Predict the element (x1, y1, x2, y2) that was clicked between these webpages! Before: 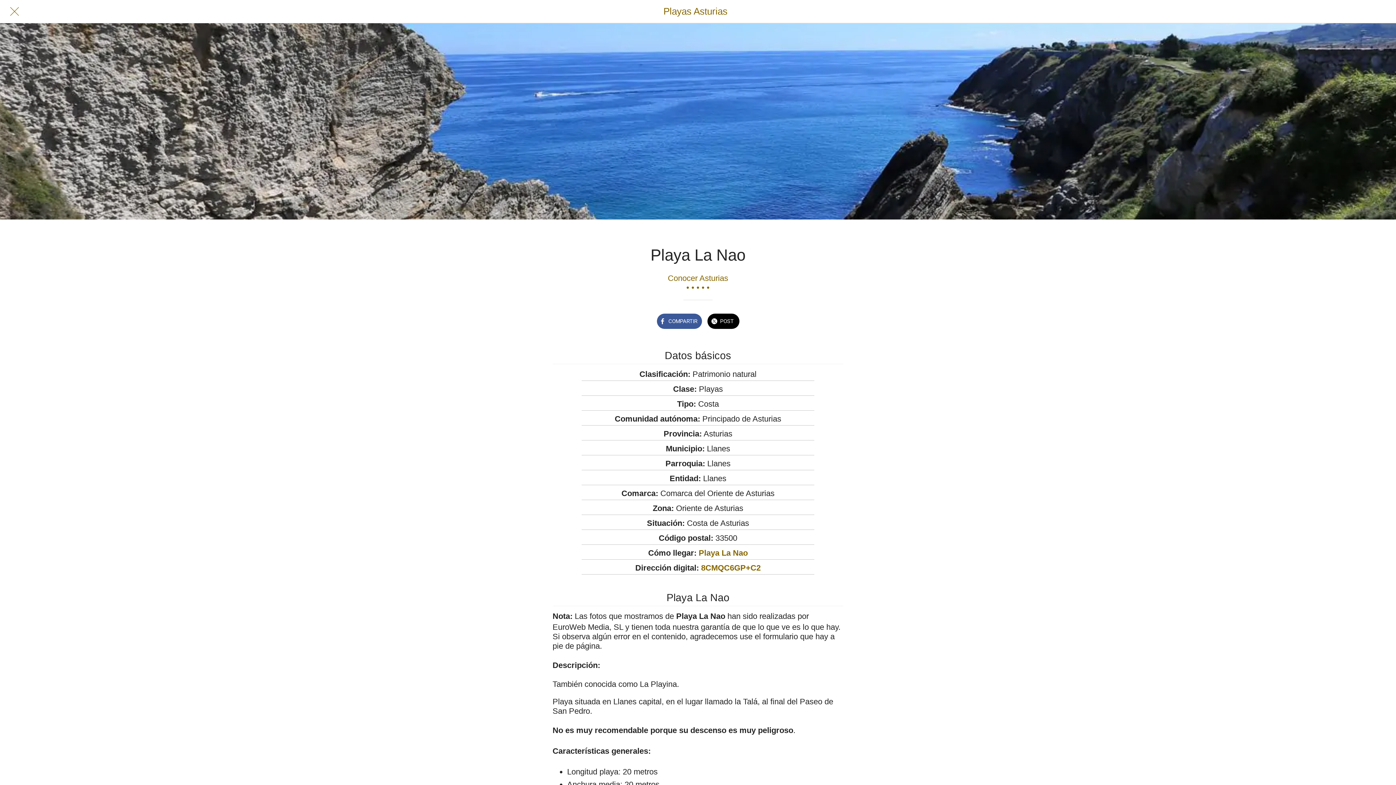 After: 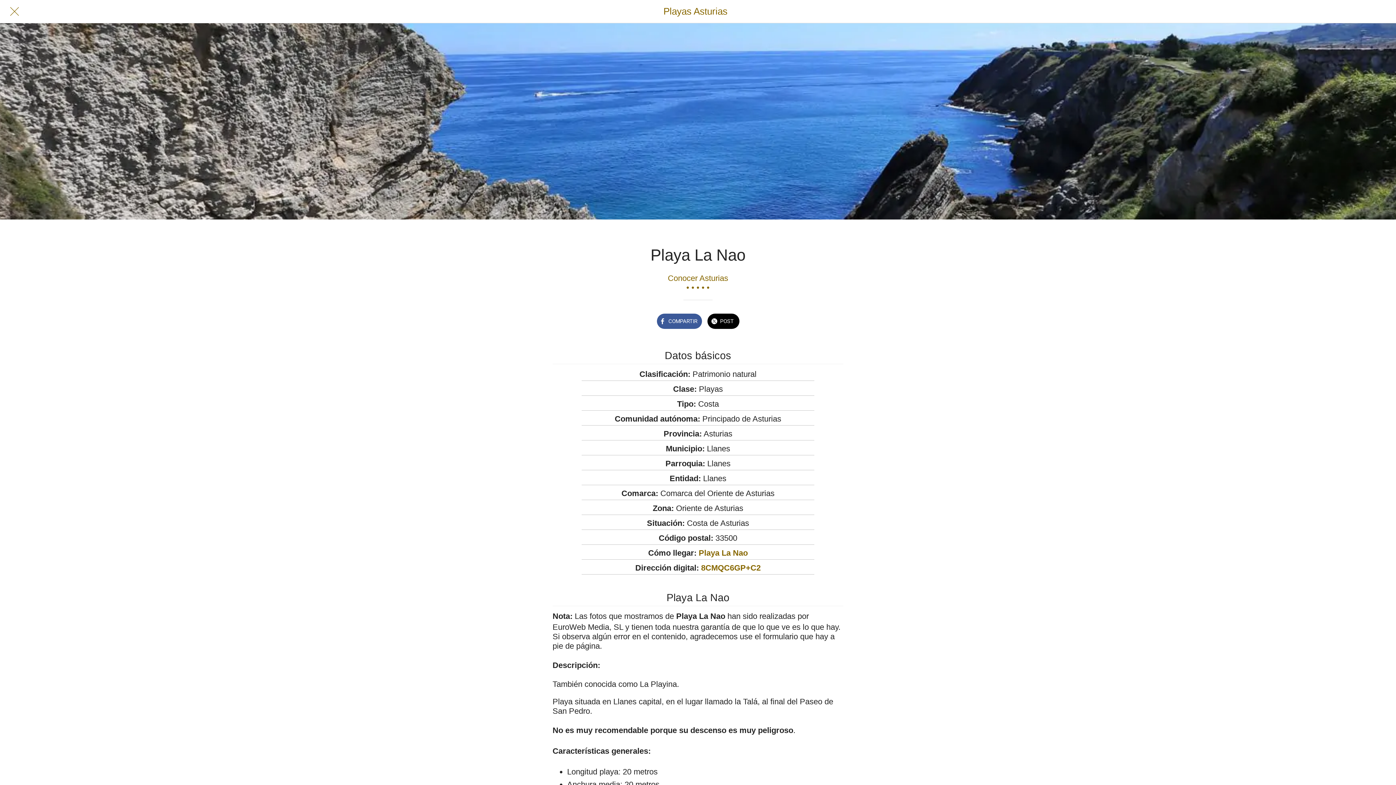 Action: label: Cerrar bbox: (10, 7, 18, 15)